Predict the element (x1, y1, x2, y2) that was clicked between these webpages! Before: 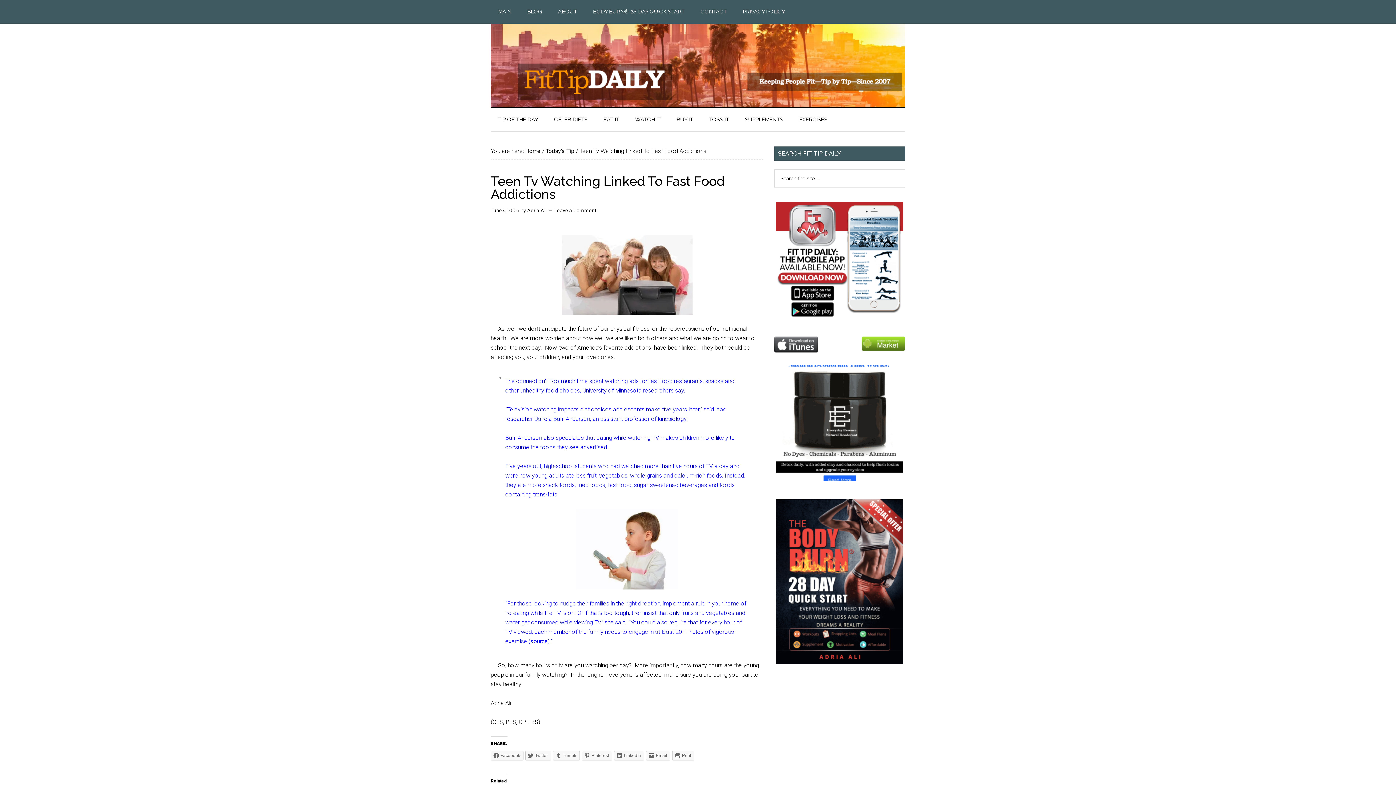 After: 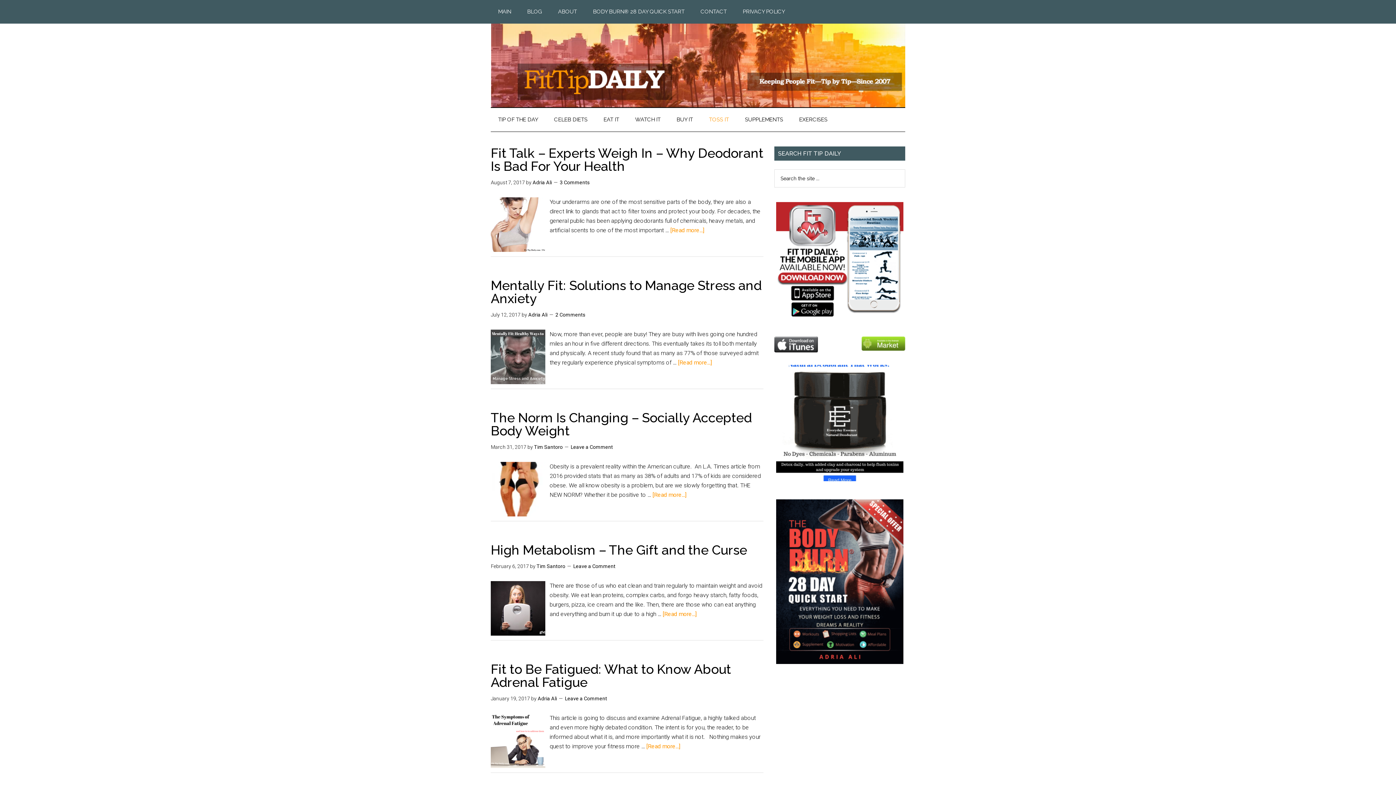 Action: label: TOSS IT bbox: (701, 108, 736, 131)